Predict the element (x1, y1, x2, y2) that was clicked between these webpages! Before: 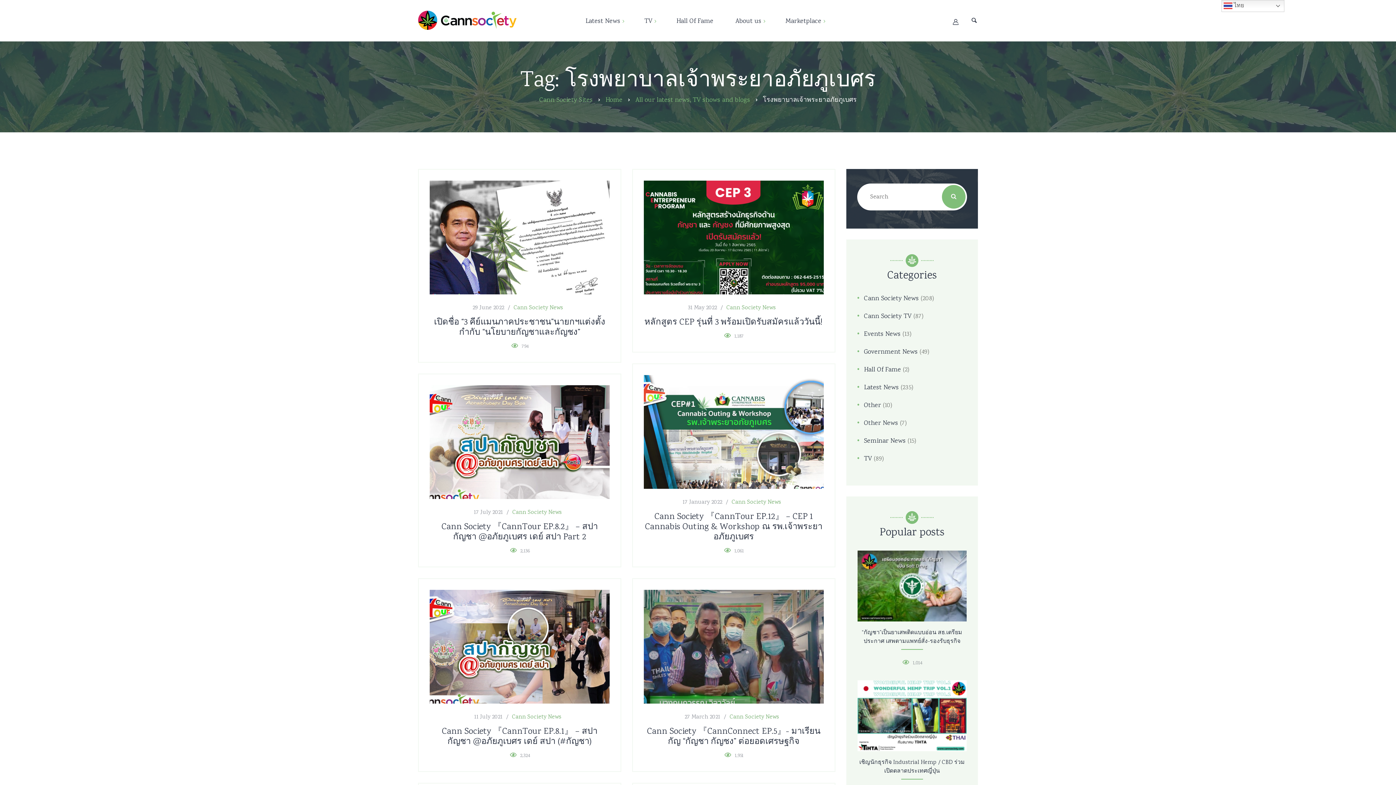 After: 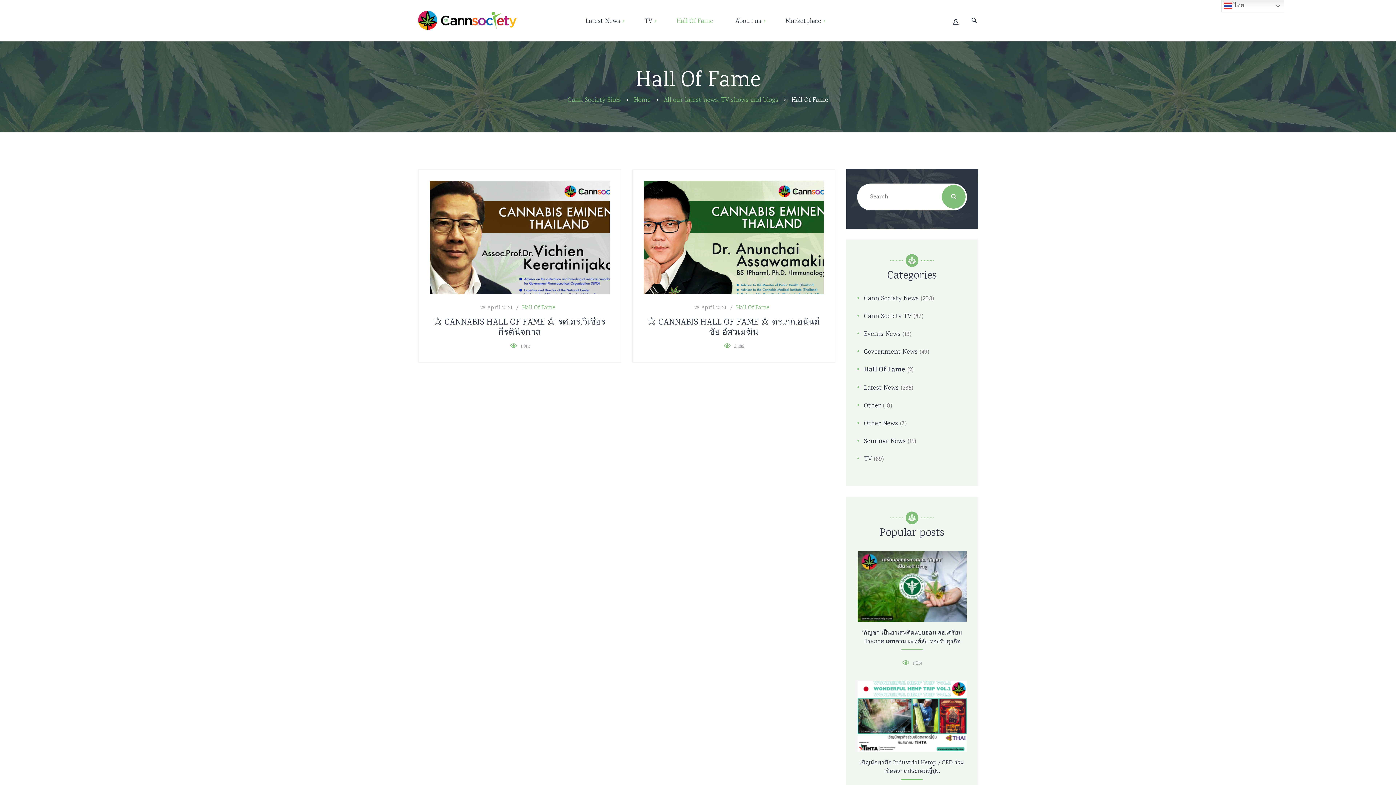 Action: bbox: (857, 360, 901, 378) label: Hall Of Fame